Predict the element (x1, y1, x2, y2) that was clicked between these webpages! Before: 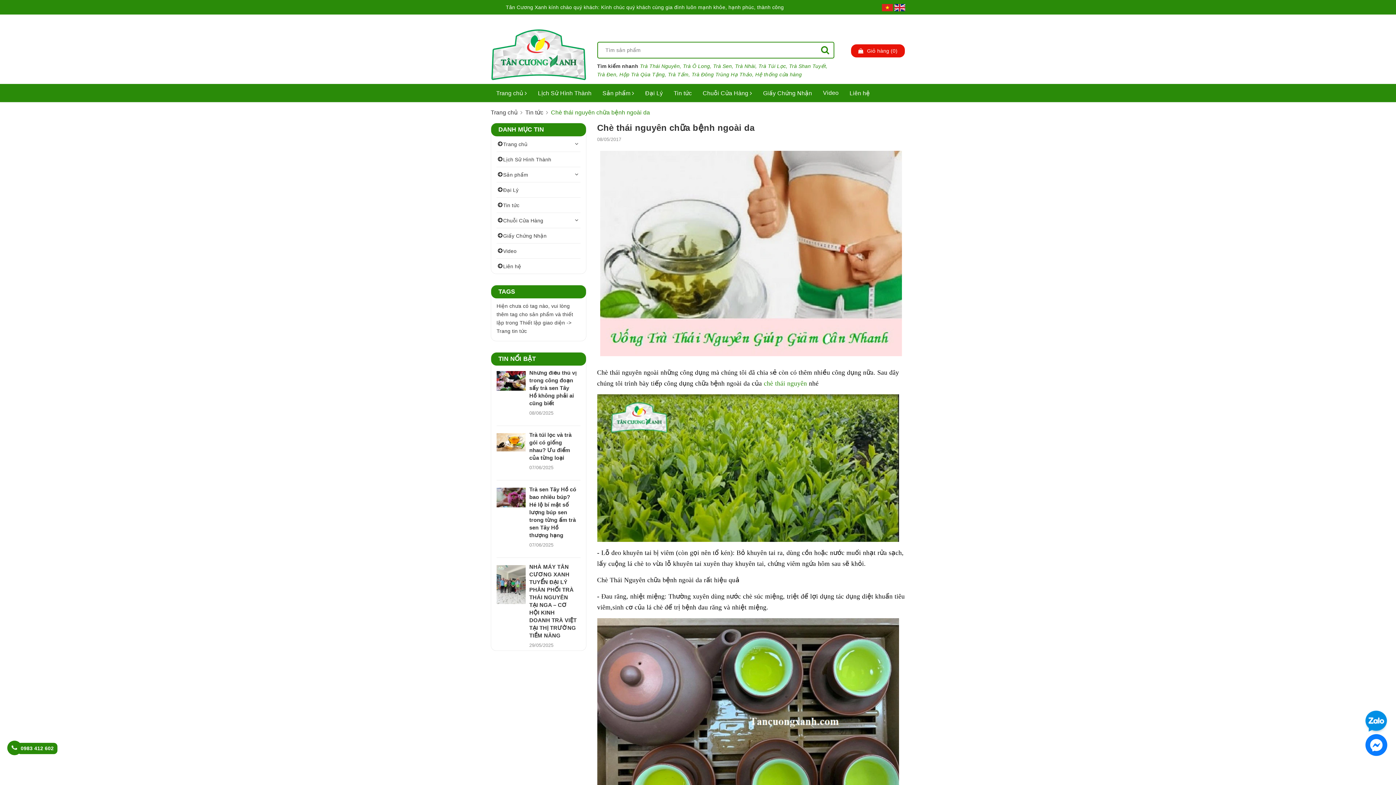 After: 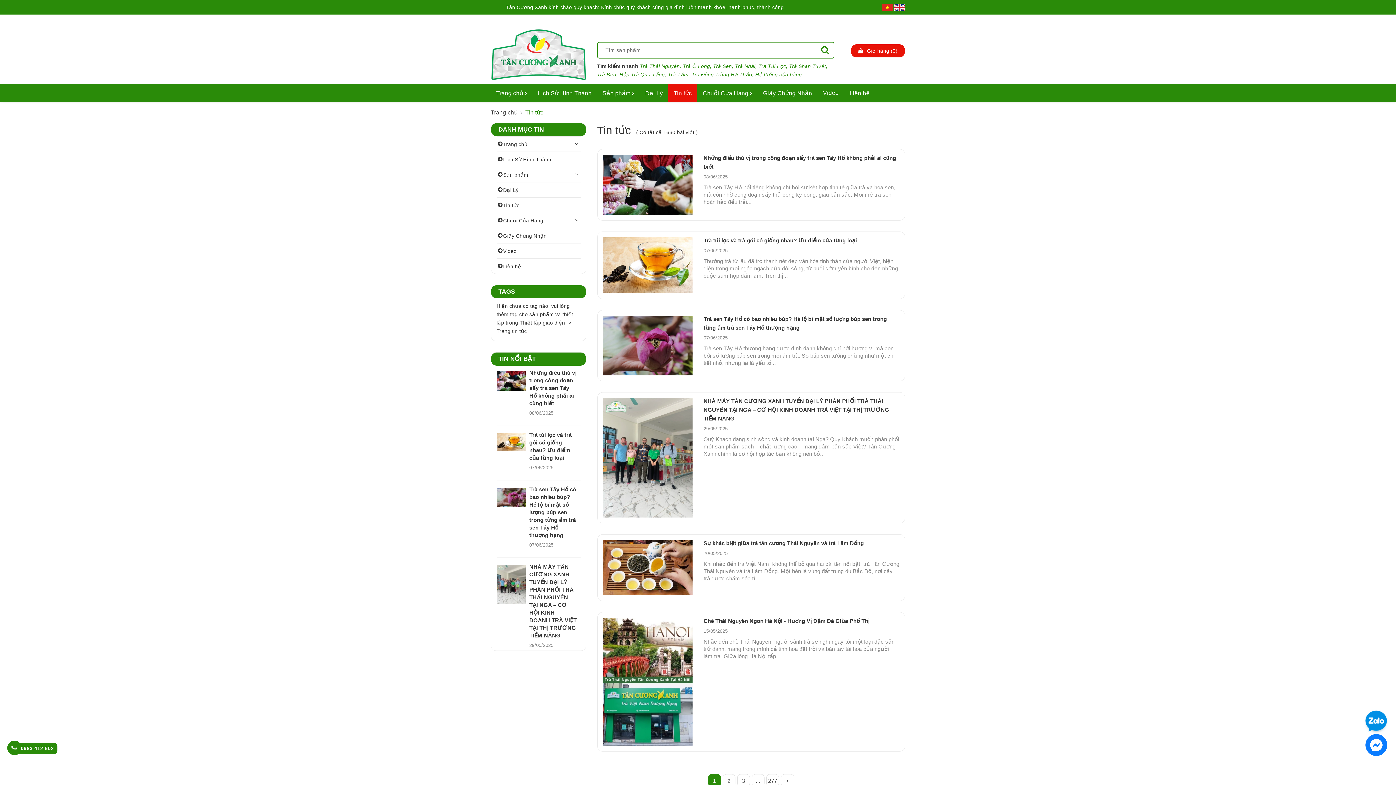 Action: label: Tin tức bbox: (496, 197, 580, 212)